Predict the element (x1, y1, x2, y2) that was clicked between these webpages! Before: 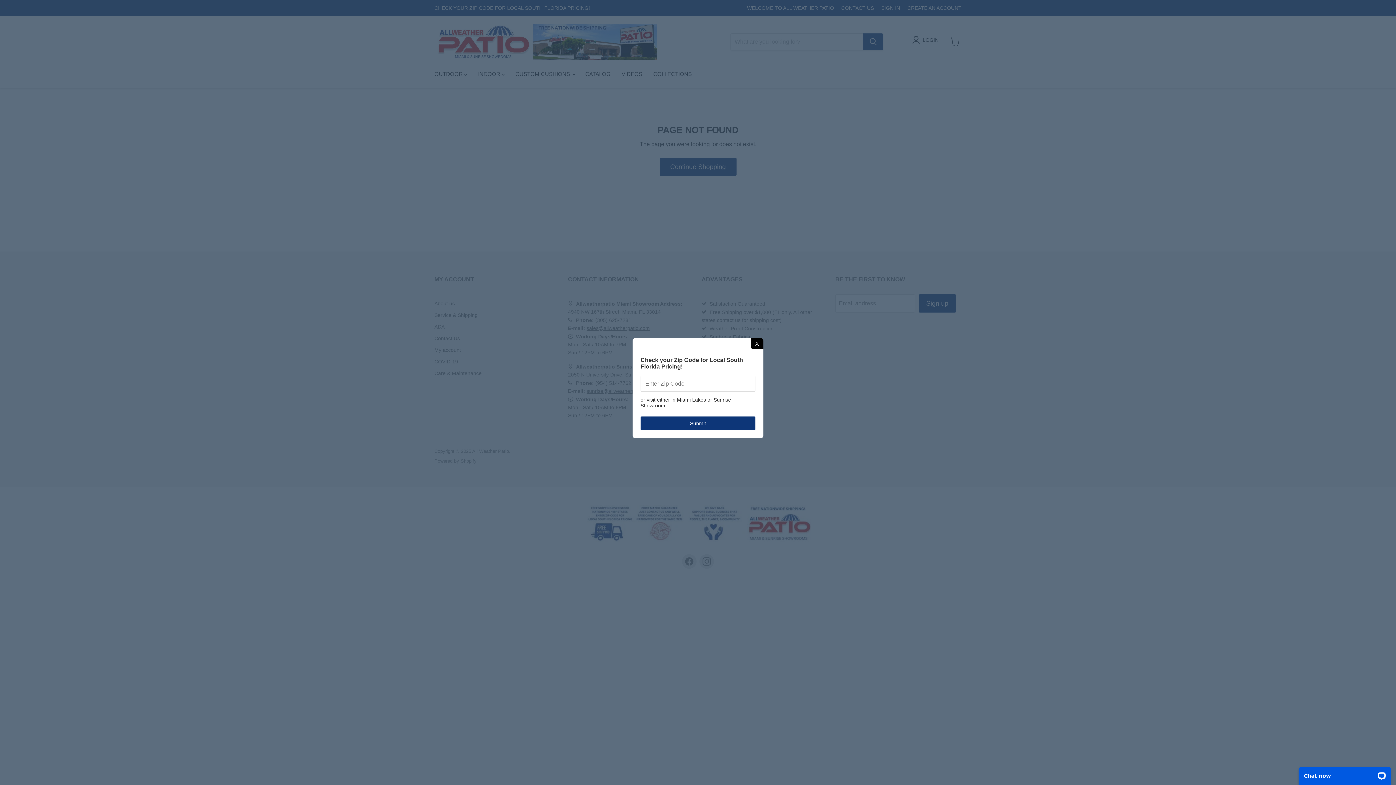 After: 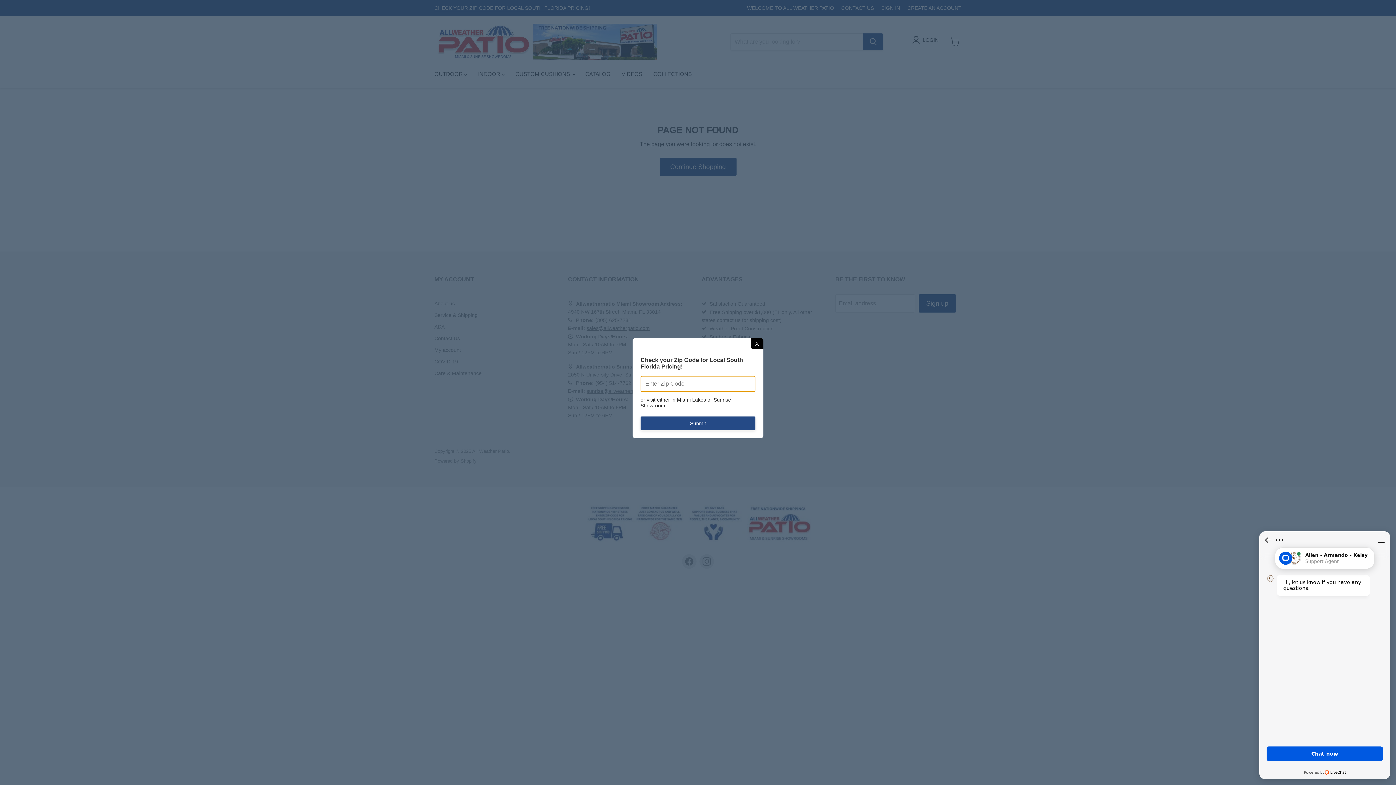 Action: bbox: (640, 416, 755, 430) label: Submit